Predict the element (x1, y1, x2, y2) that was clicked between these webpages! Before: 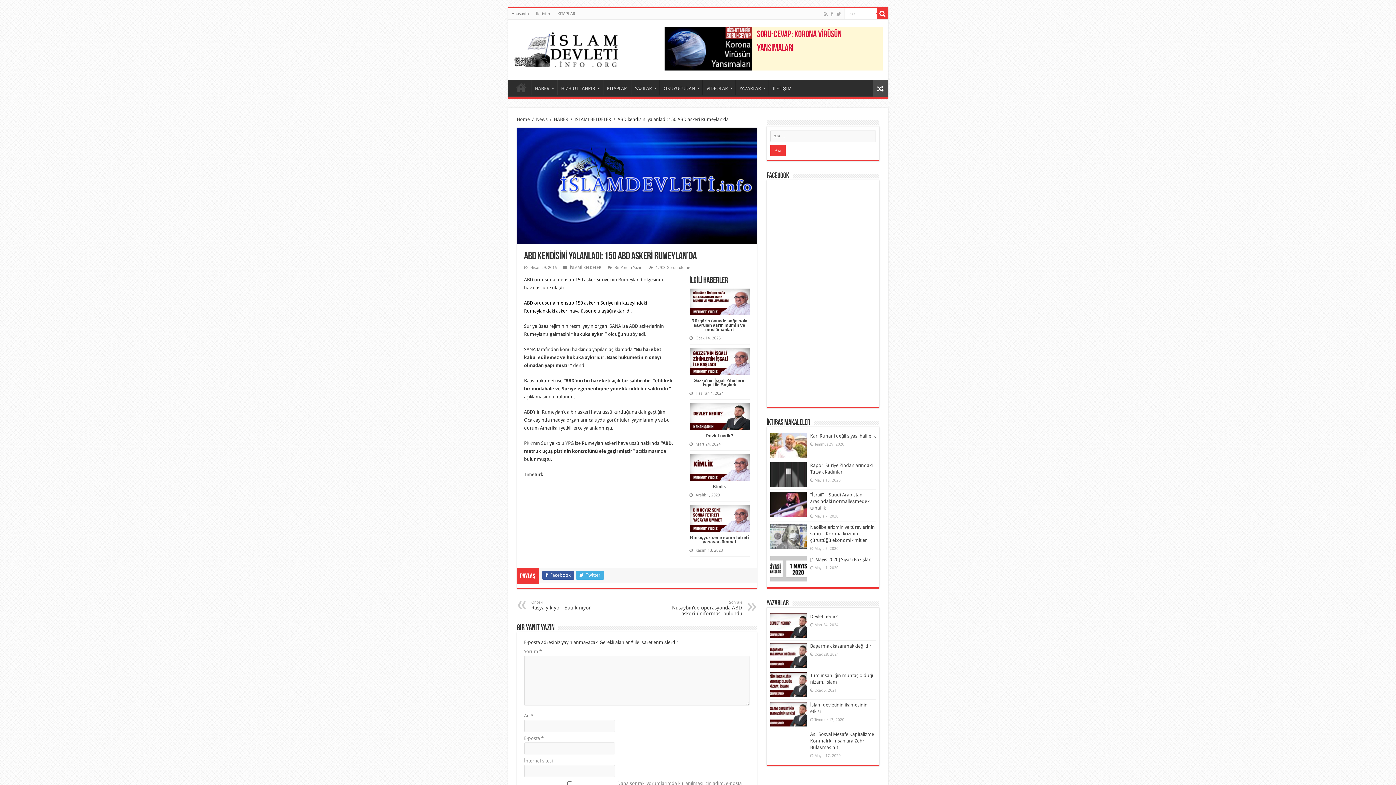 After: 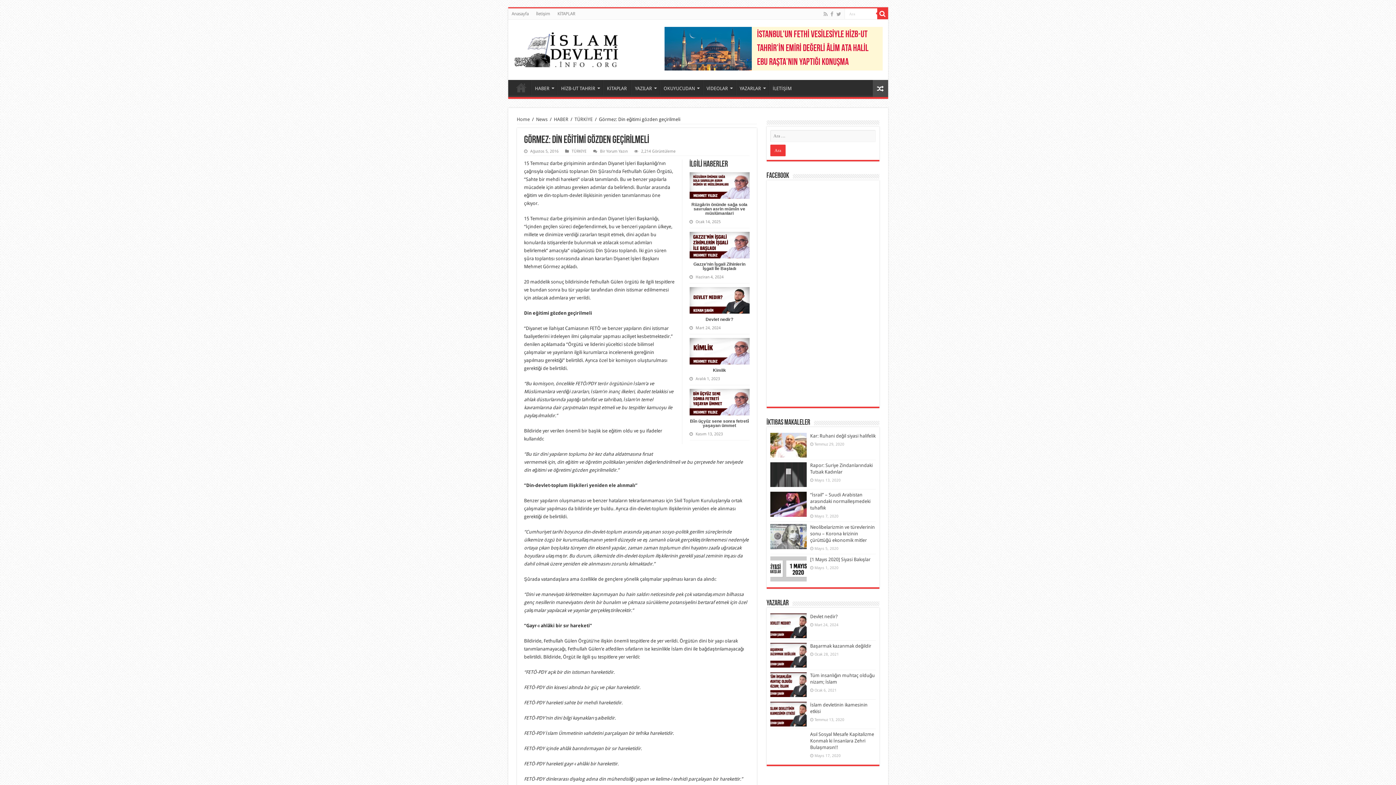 Action: bbox: (872, 80, 888, 97)